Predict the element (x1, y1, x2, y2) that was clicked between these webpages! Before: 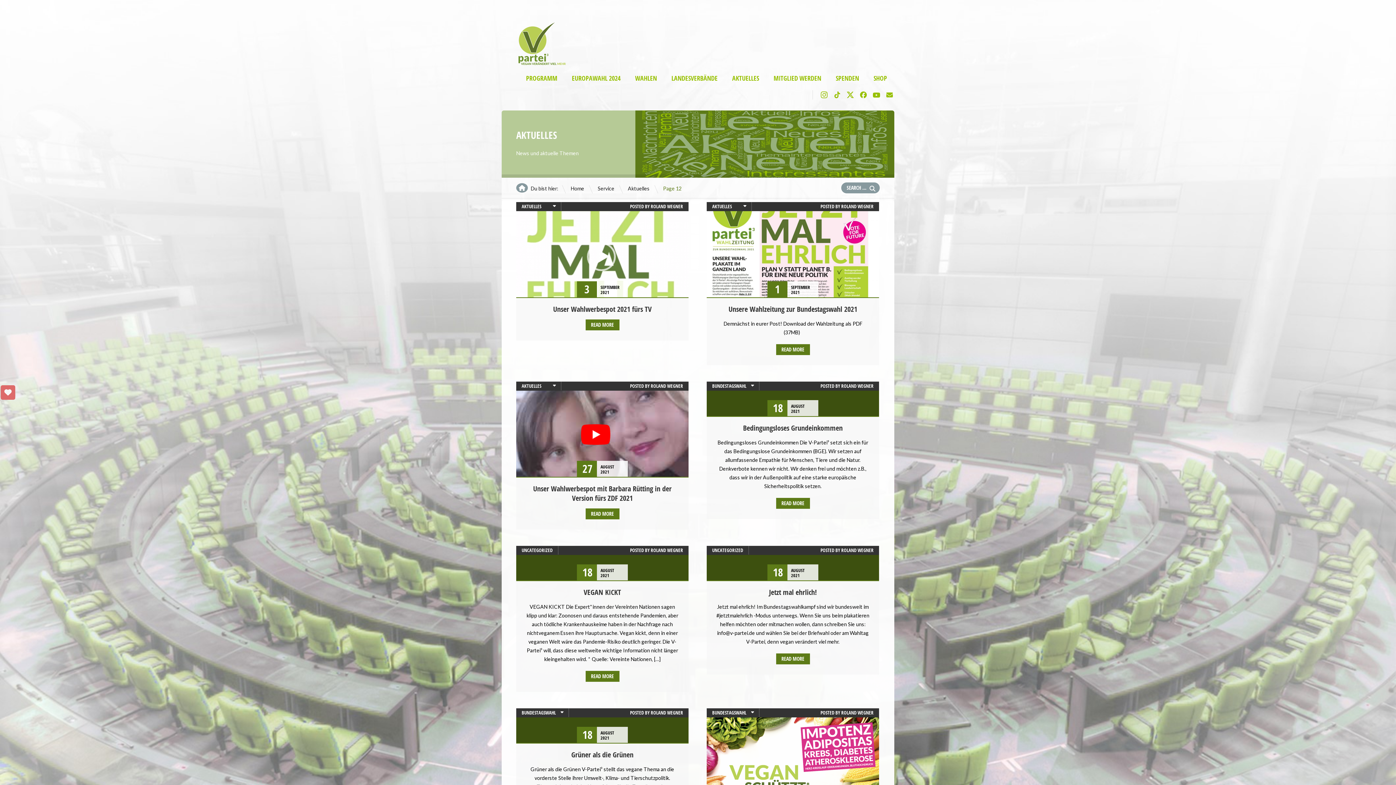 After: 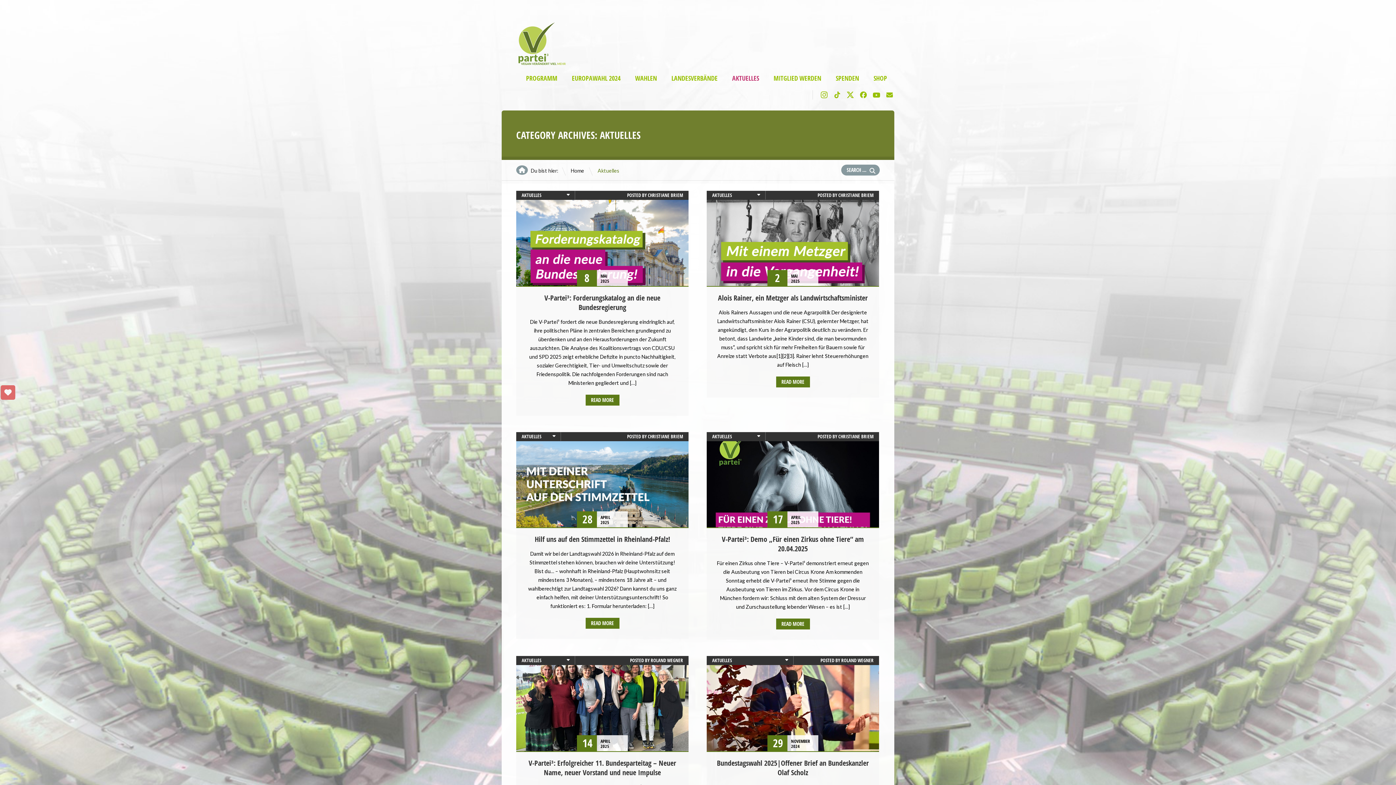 Action: bbox: (521, 203, 541, 209) label: AKTUELLES